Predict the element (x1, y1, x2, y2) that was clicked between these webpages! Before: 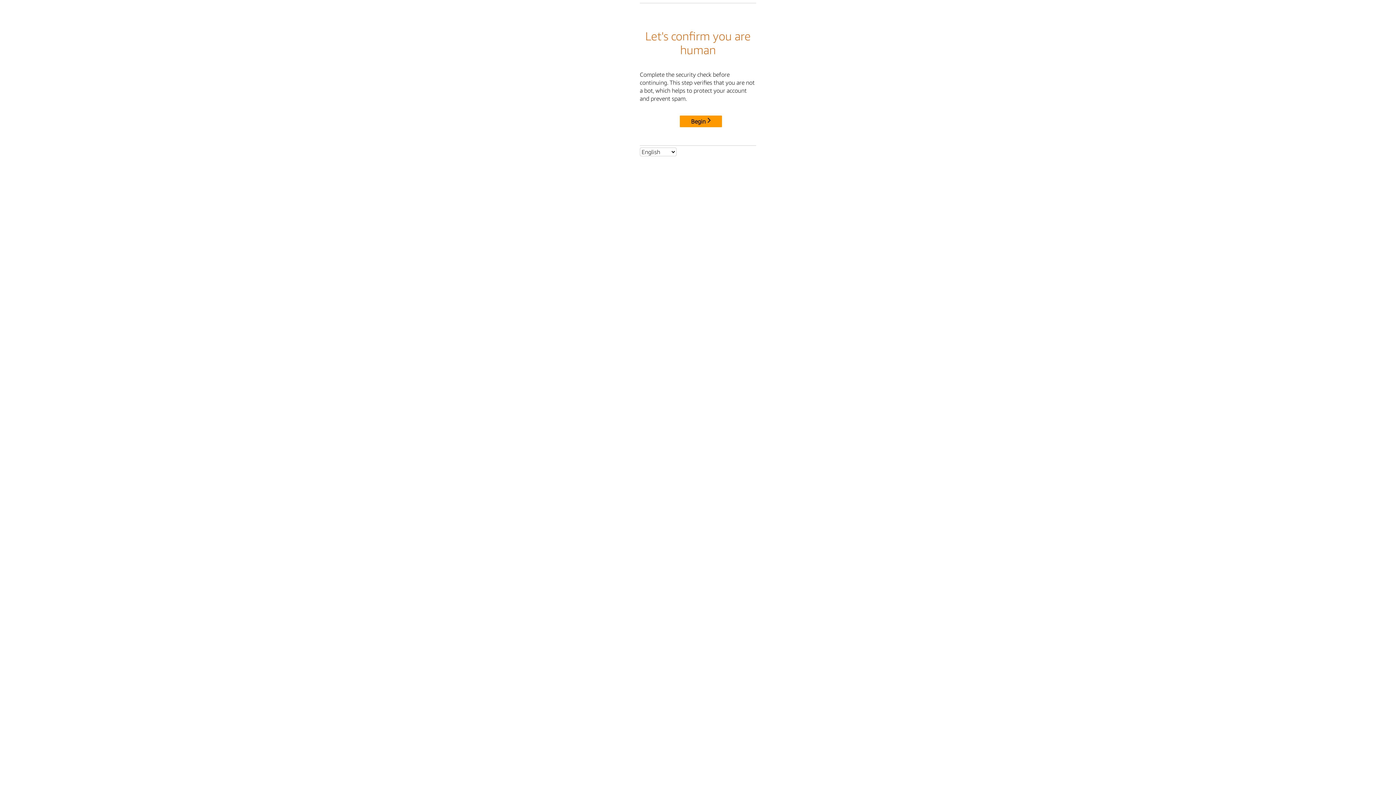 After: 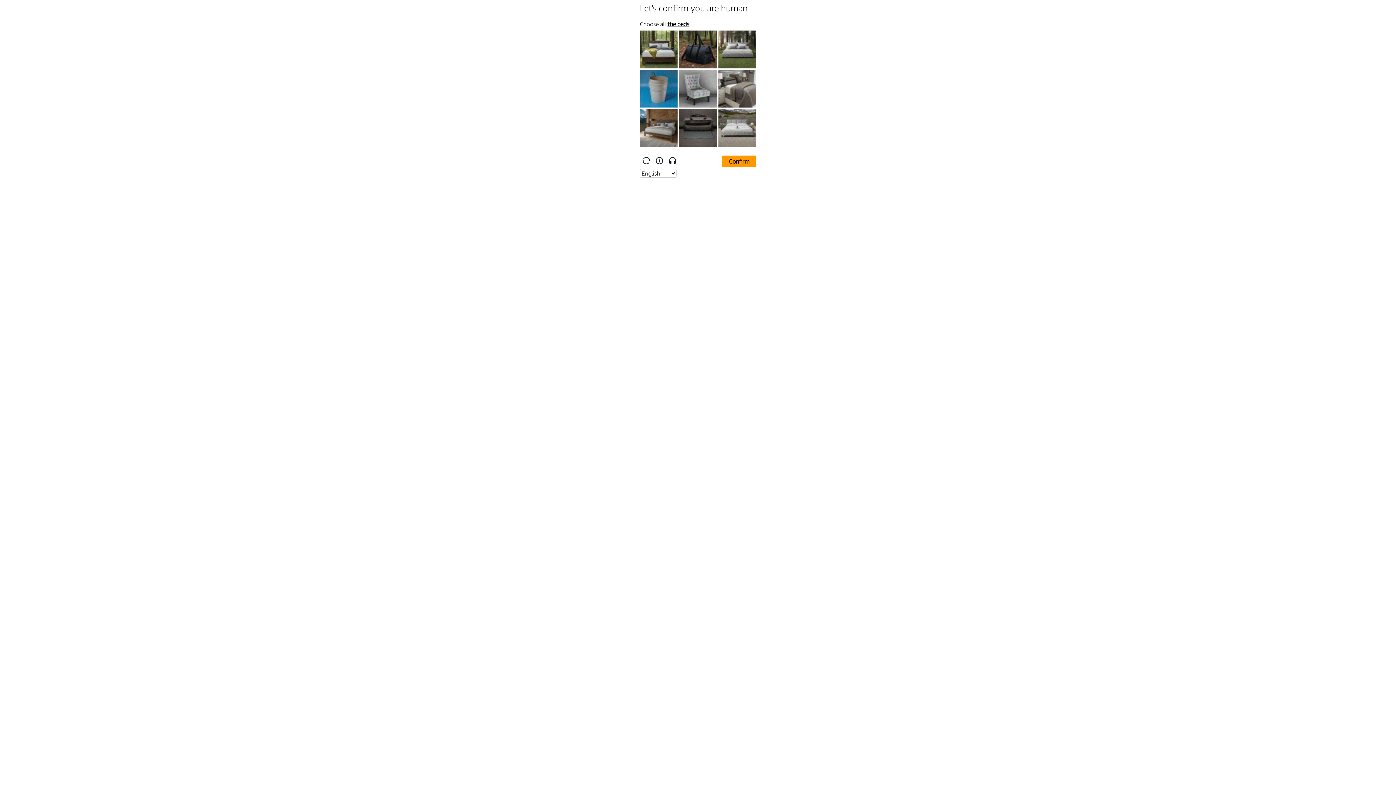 Action: bbox: (680, 115, 722, 127) label: Begin